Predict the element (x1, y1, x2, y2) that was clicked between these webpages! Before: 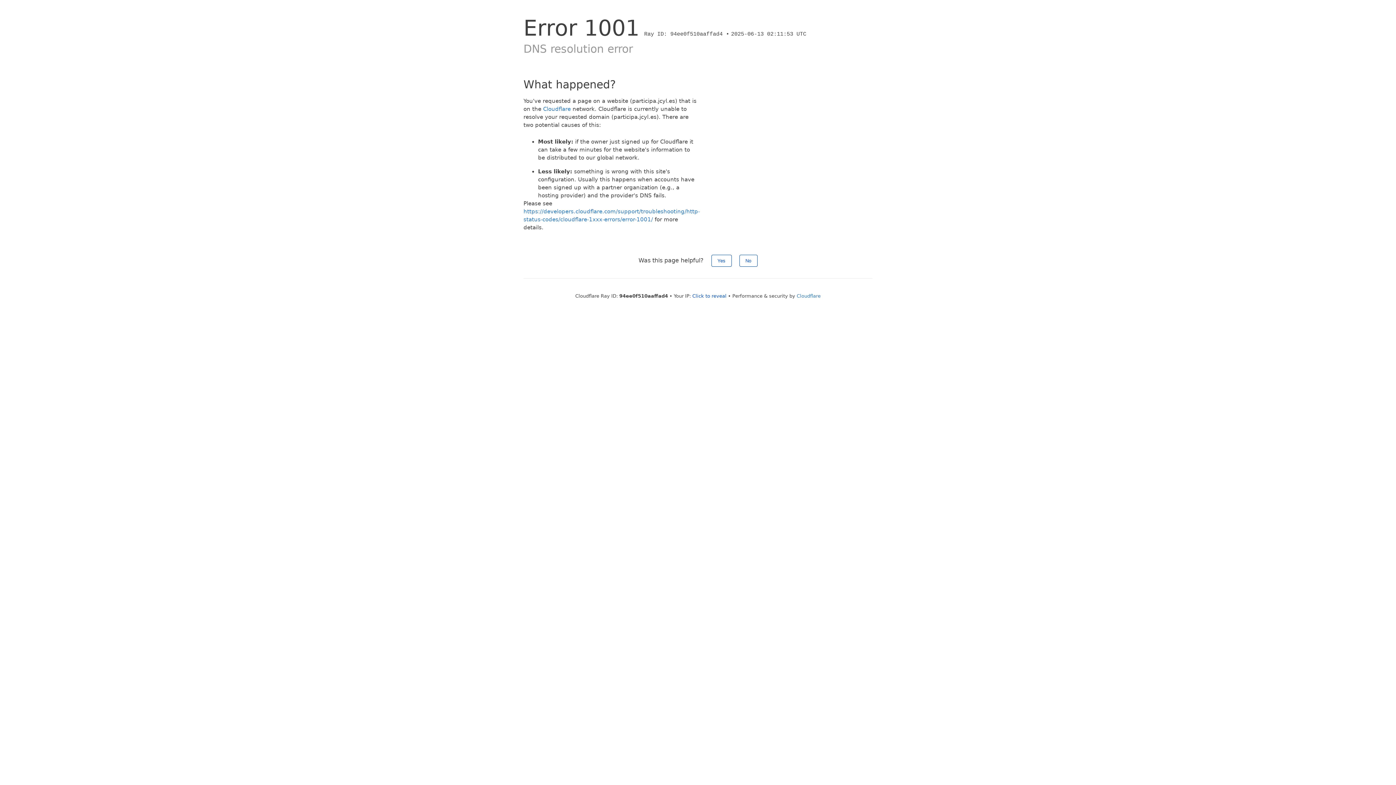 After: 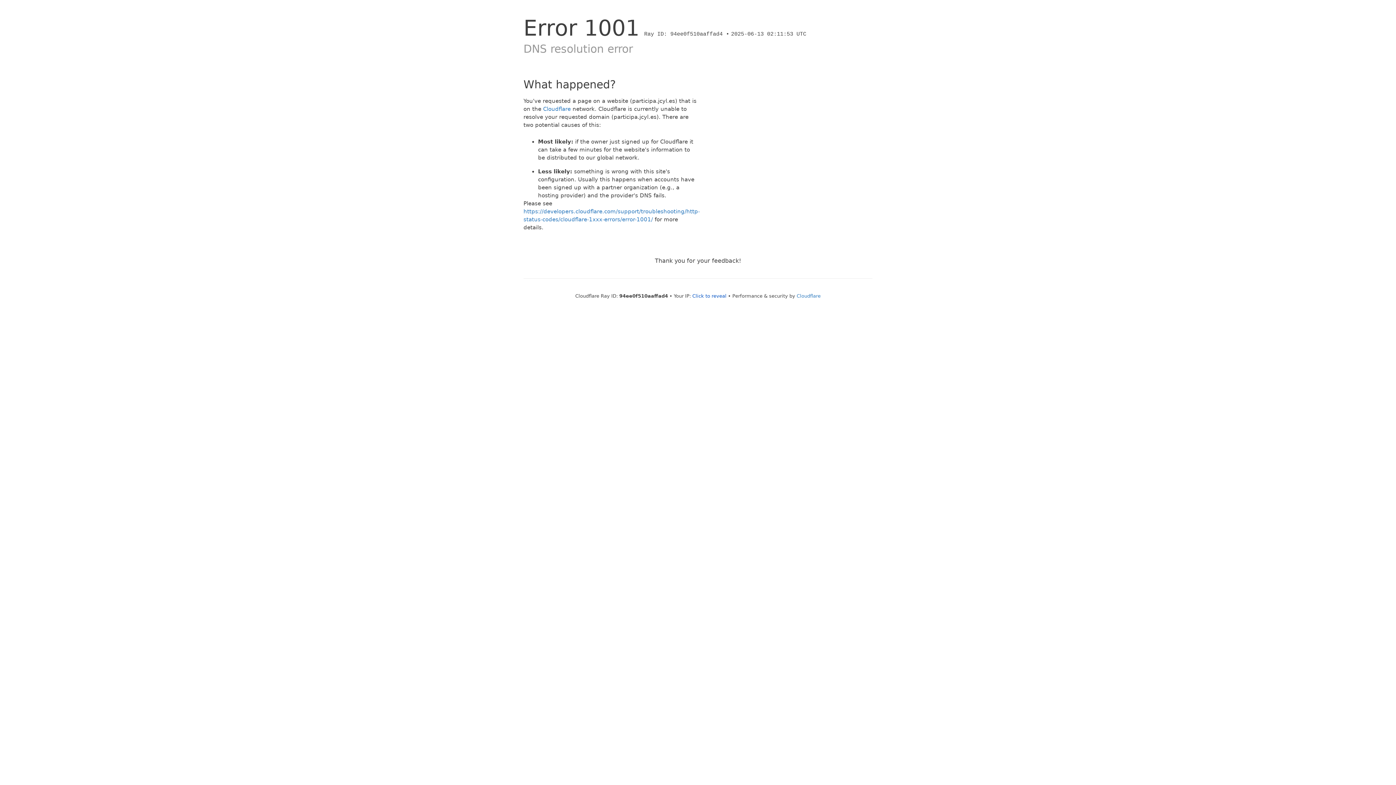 Action: bbox: (711, 254, 731, 266) label: Yes